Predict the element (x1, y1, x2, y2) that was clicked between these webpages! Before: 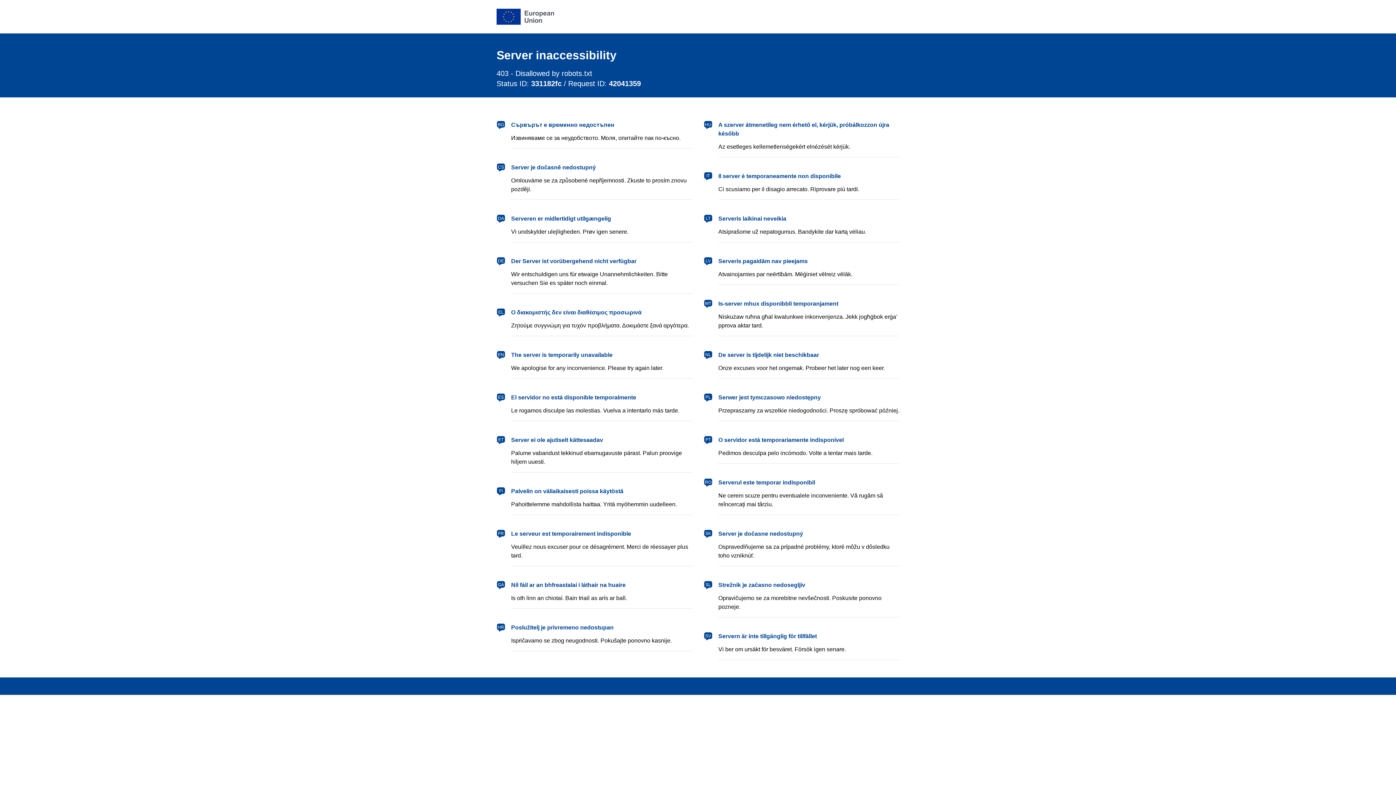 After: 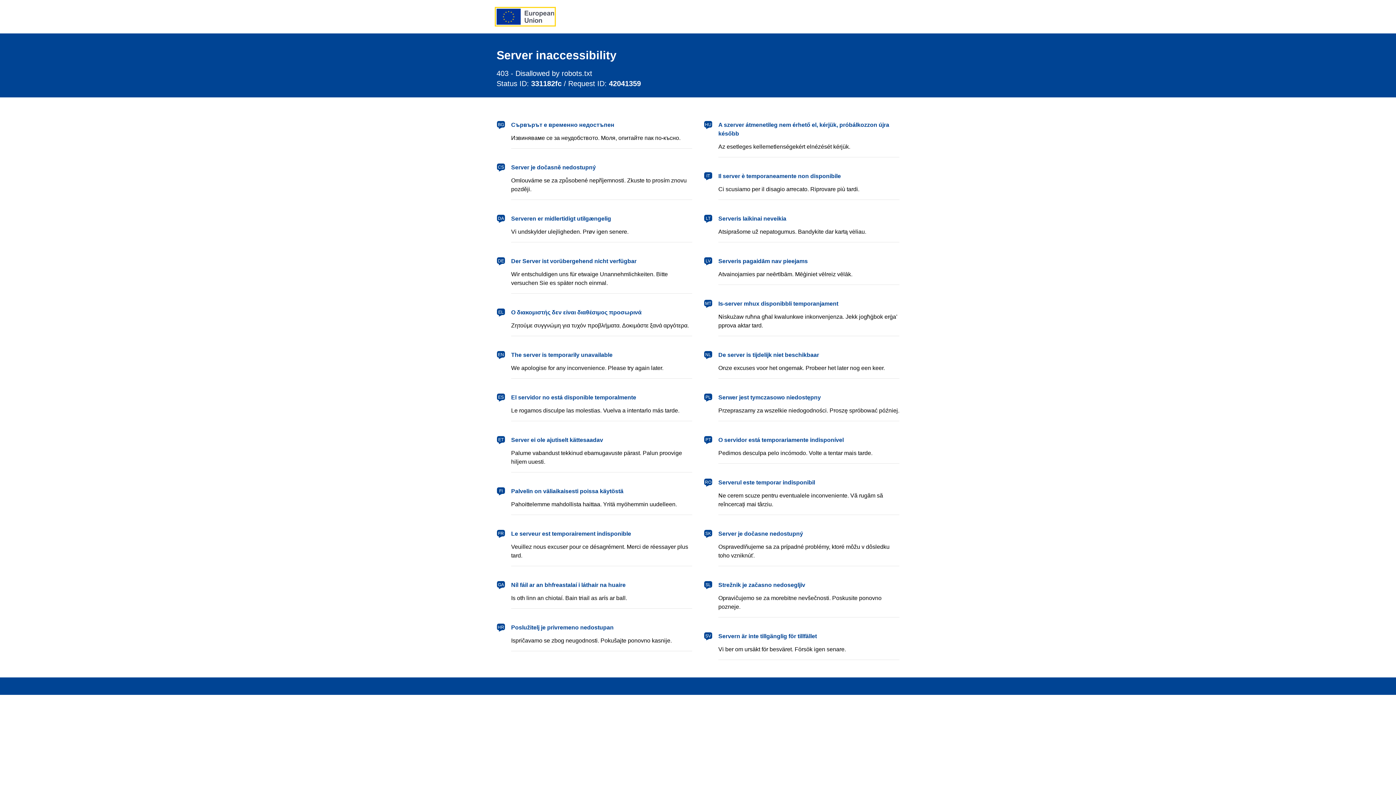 Action: bbox: (496, 8, 554, 24) label: European Union